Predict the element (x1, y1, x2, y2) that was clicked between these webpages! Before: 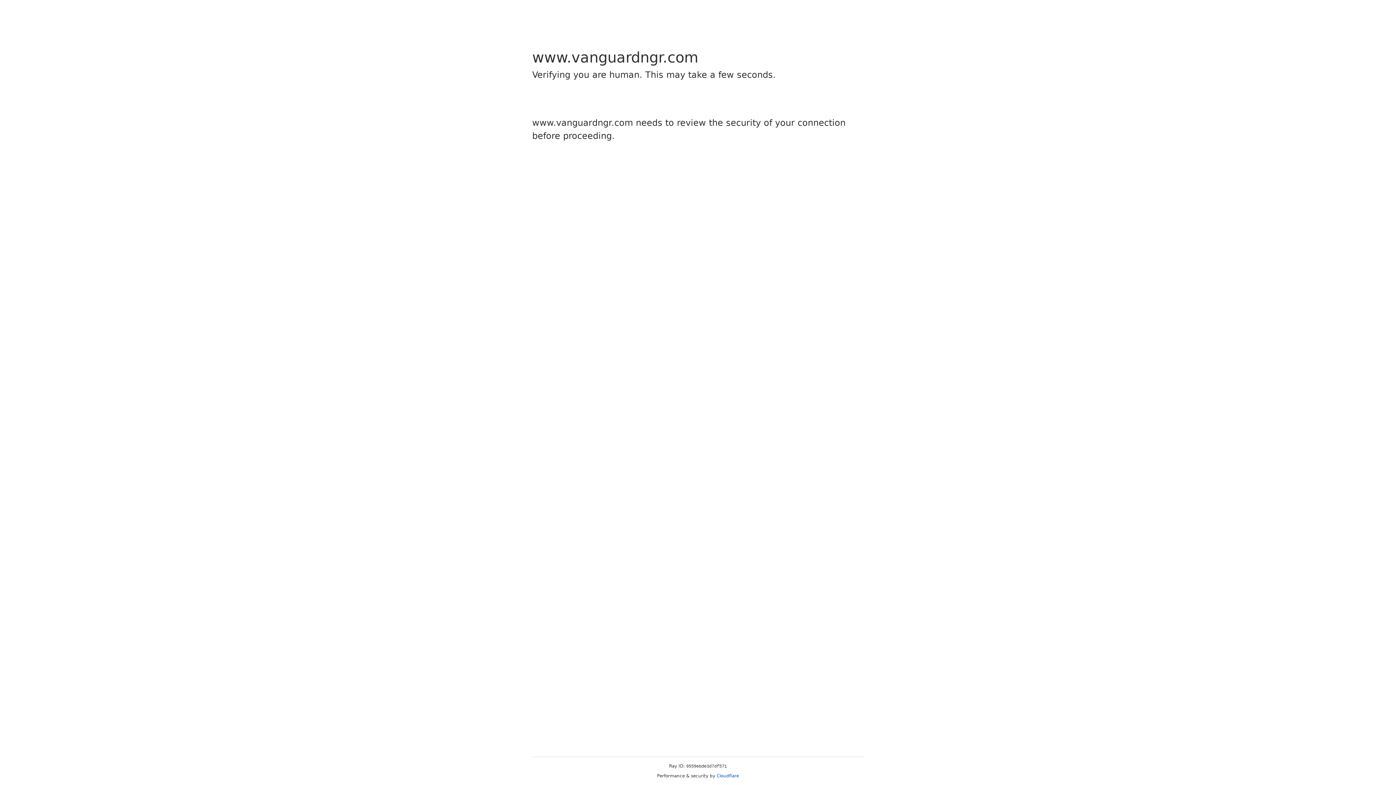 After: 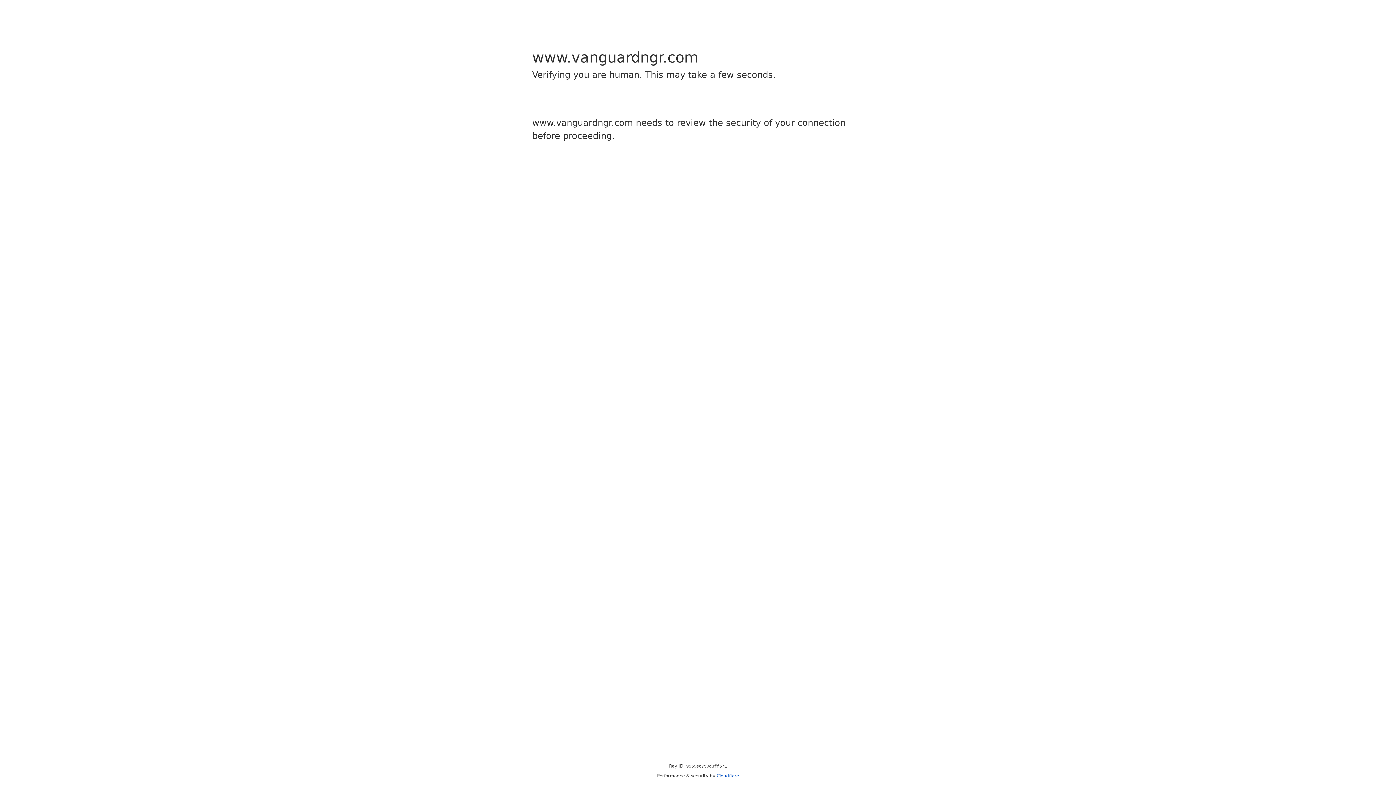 Action: label: Cloudflare bbox: (716, 773, 739, 778)